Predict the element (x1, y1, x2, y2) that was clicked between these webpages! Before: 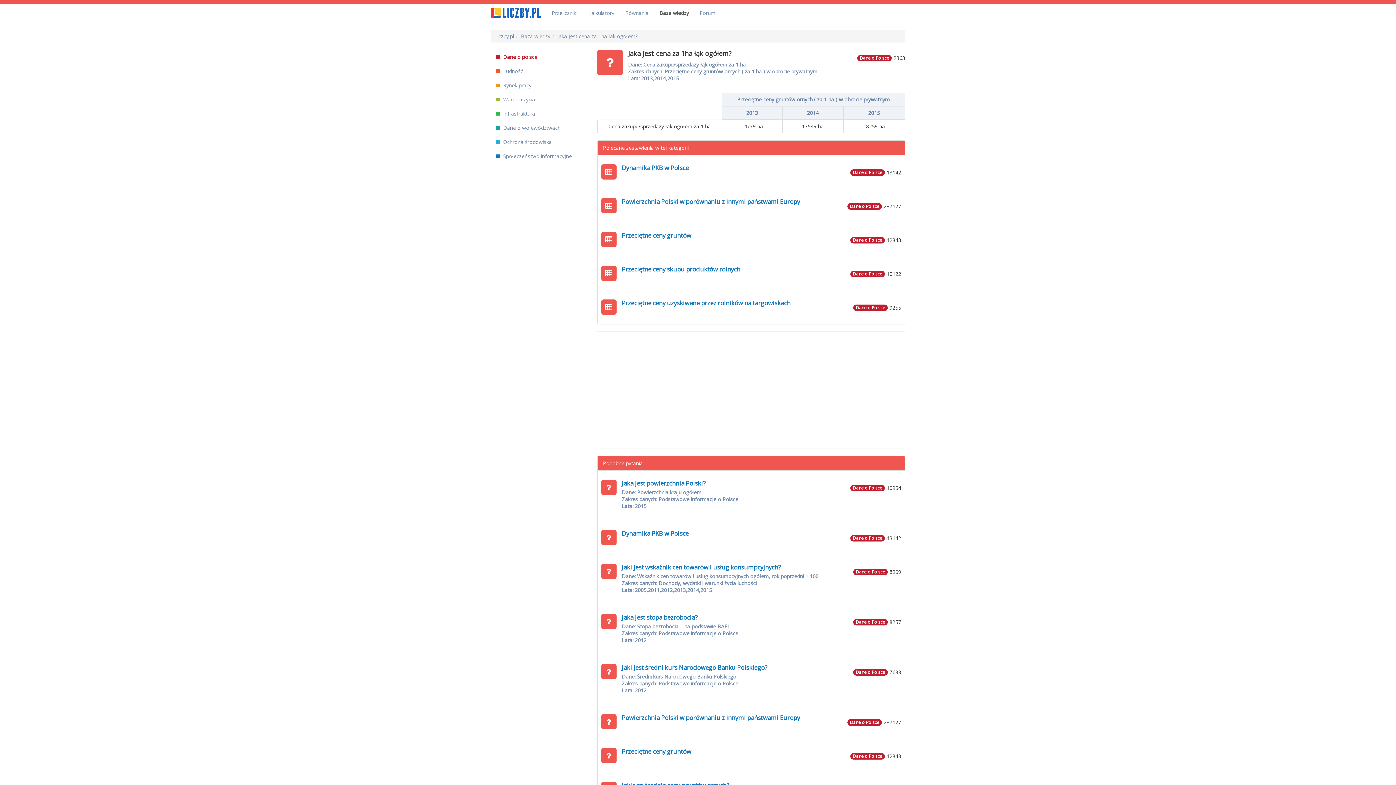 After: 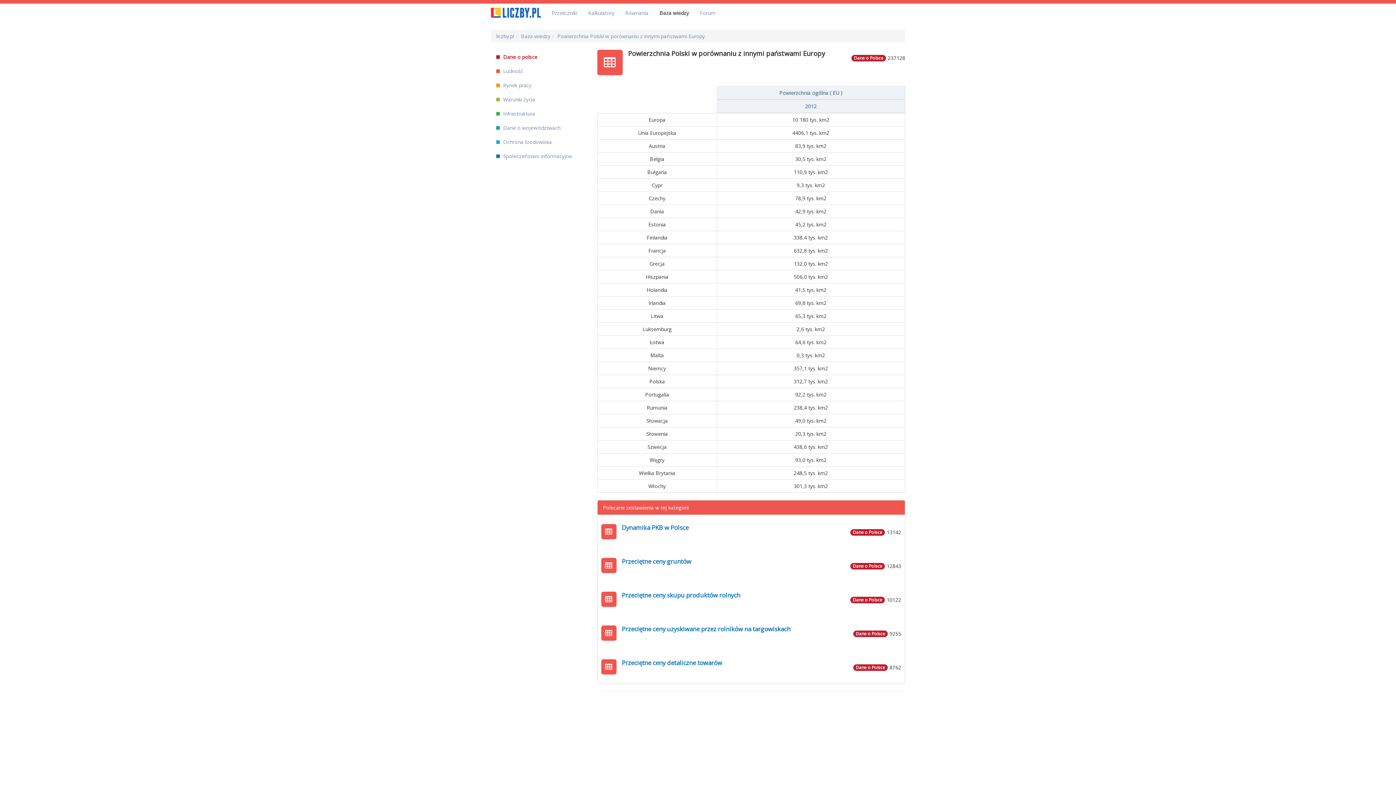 Action: bbox: (622, 714, 901, 721) label: Powierzchnia Polski w porównaniu z innymi państwami Europy